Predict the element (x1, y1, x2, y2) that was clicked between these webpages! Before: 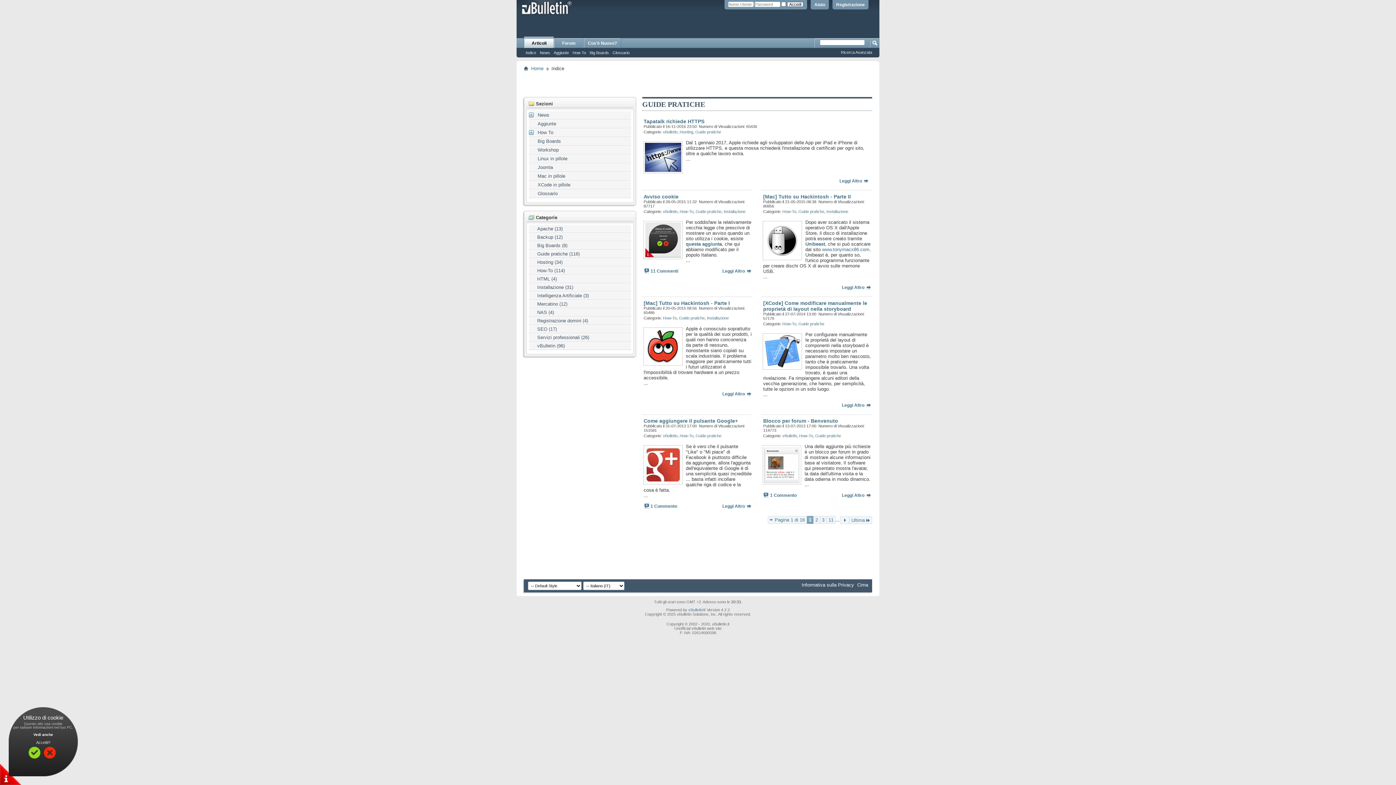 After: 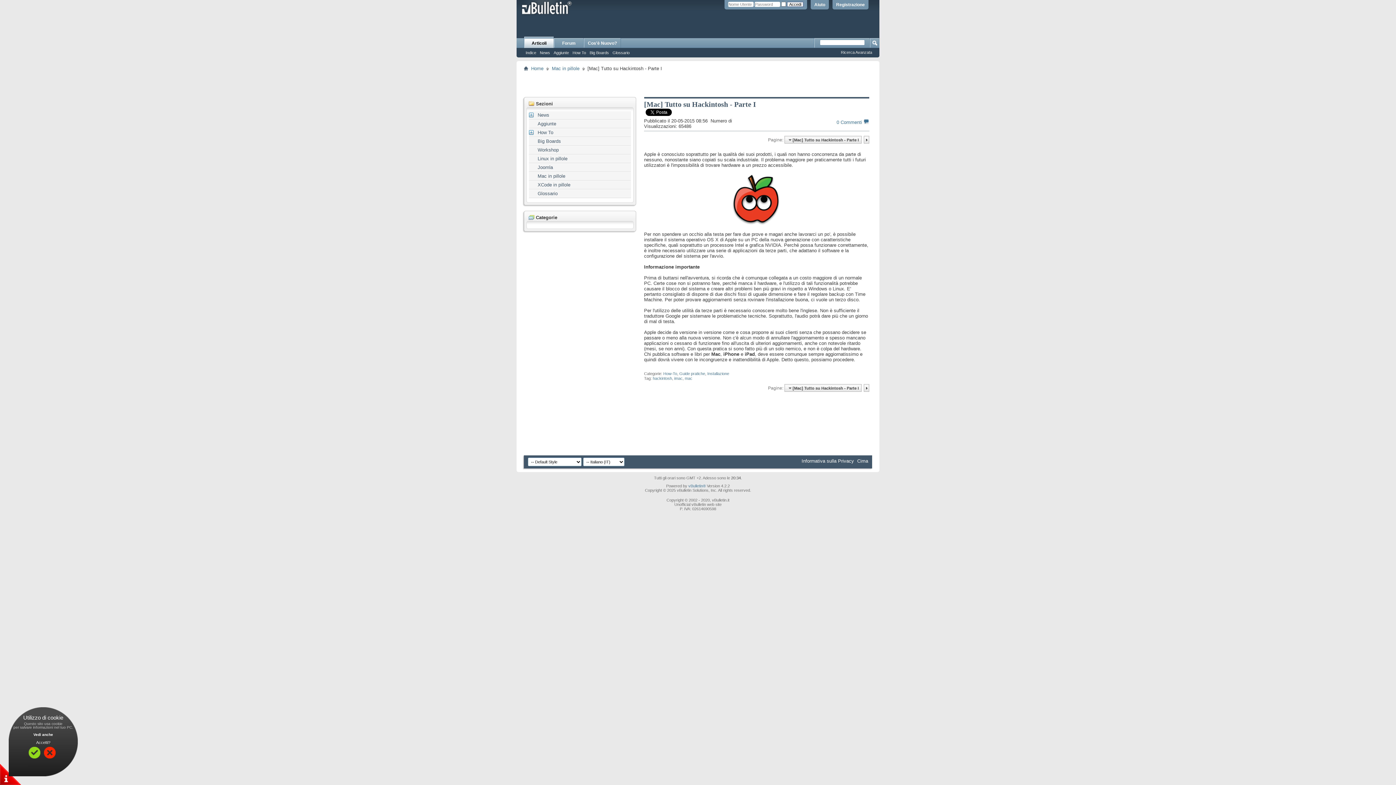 Action: bbox: (643, 300, 730, 306) label: [Mac] Tutto su Hackintosh - Parte I